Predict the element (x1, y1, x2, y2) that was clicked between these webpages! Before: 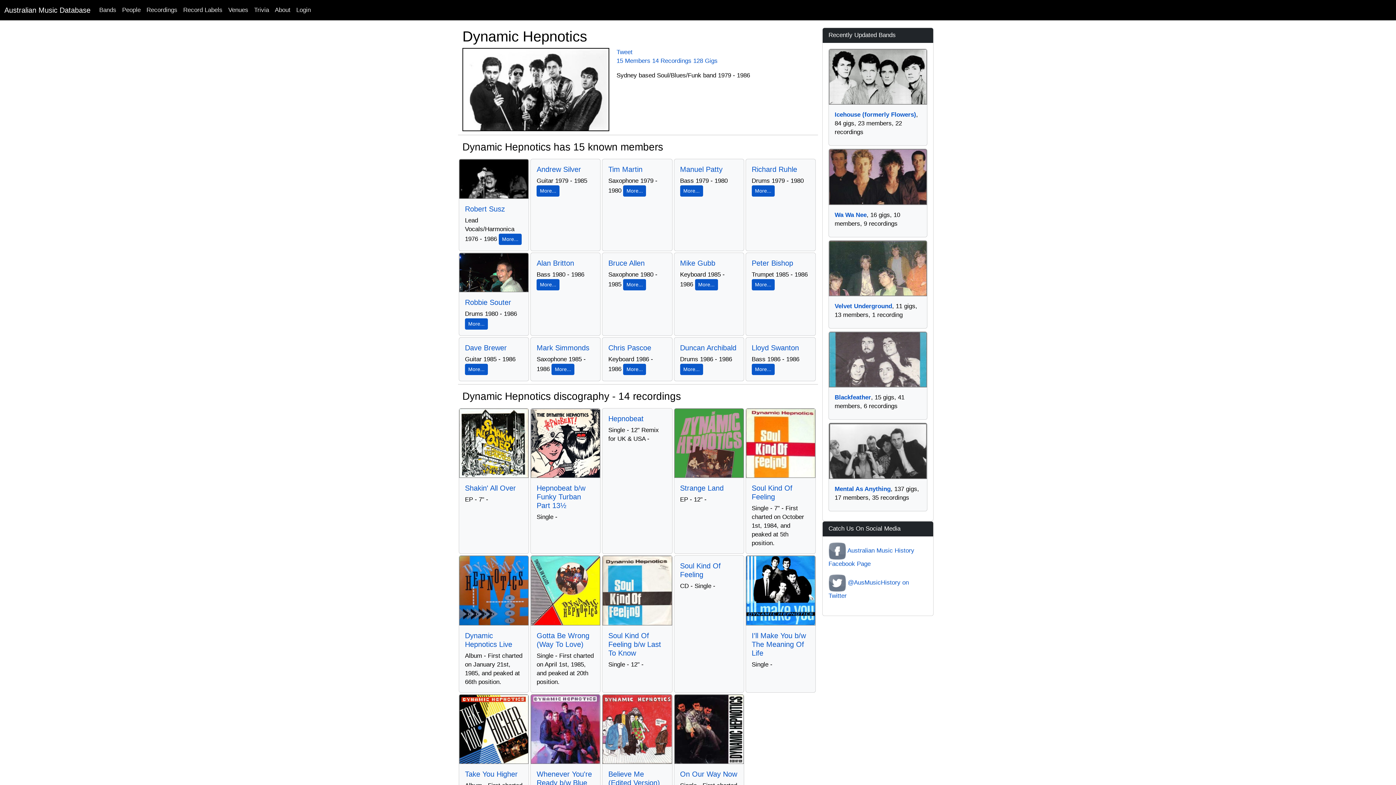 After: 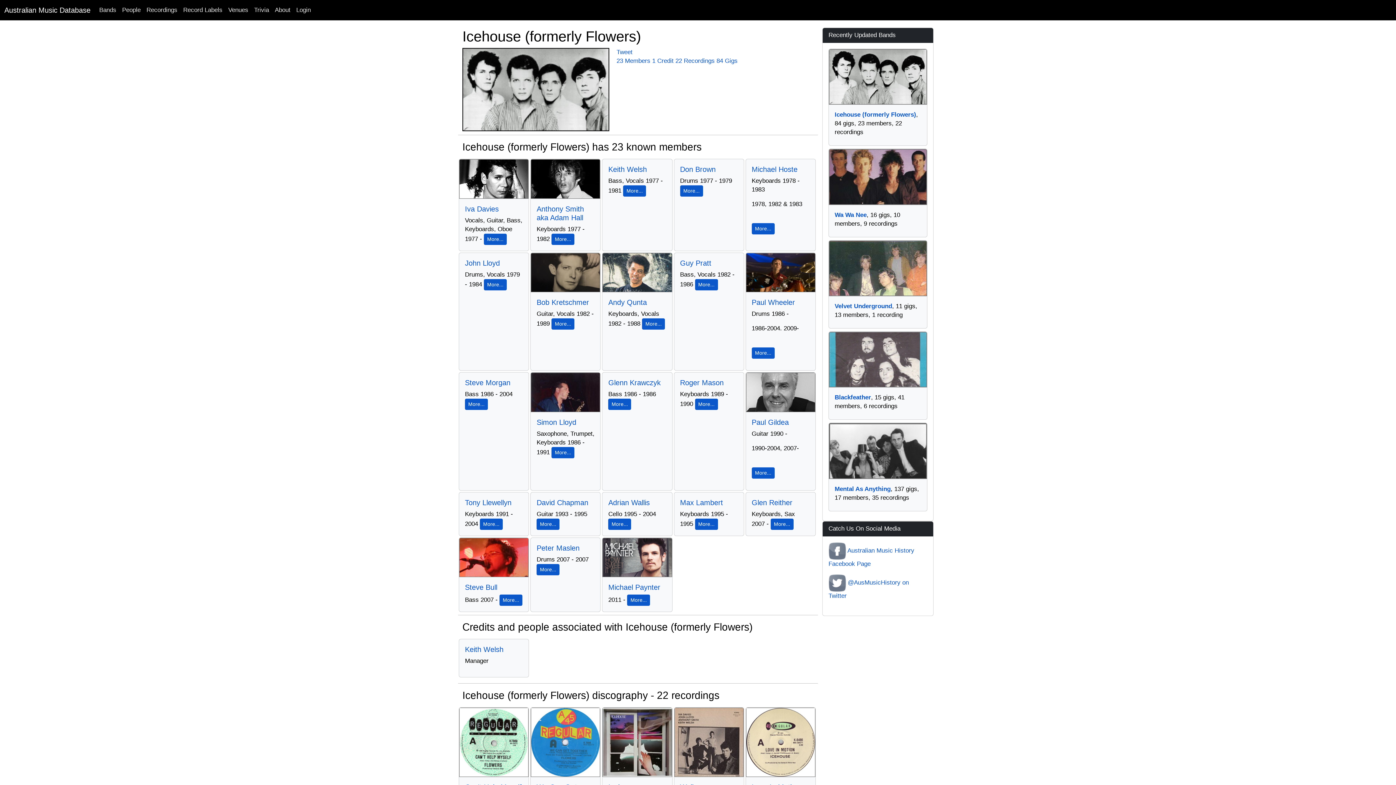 Action: bbox: (829, 49, 927, 104)